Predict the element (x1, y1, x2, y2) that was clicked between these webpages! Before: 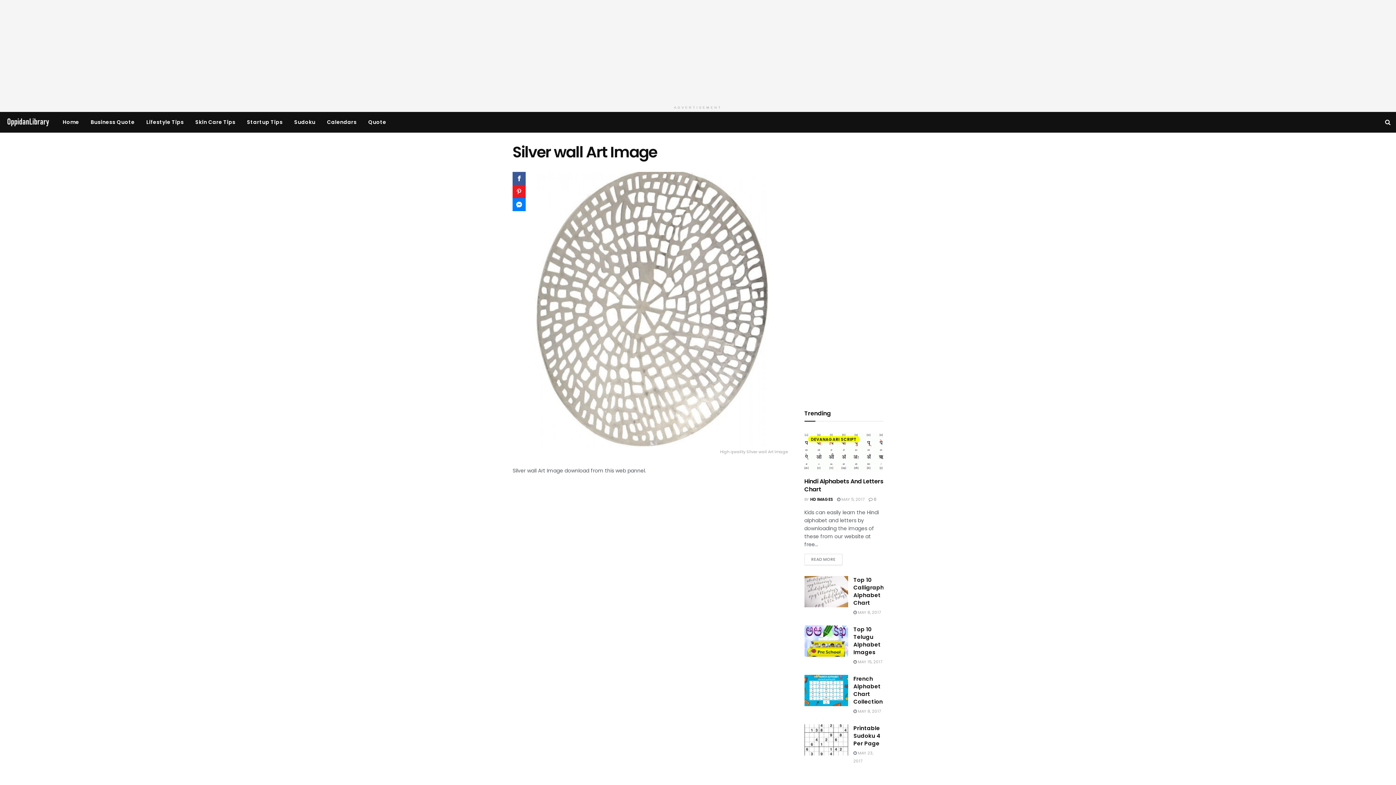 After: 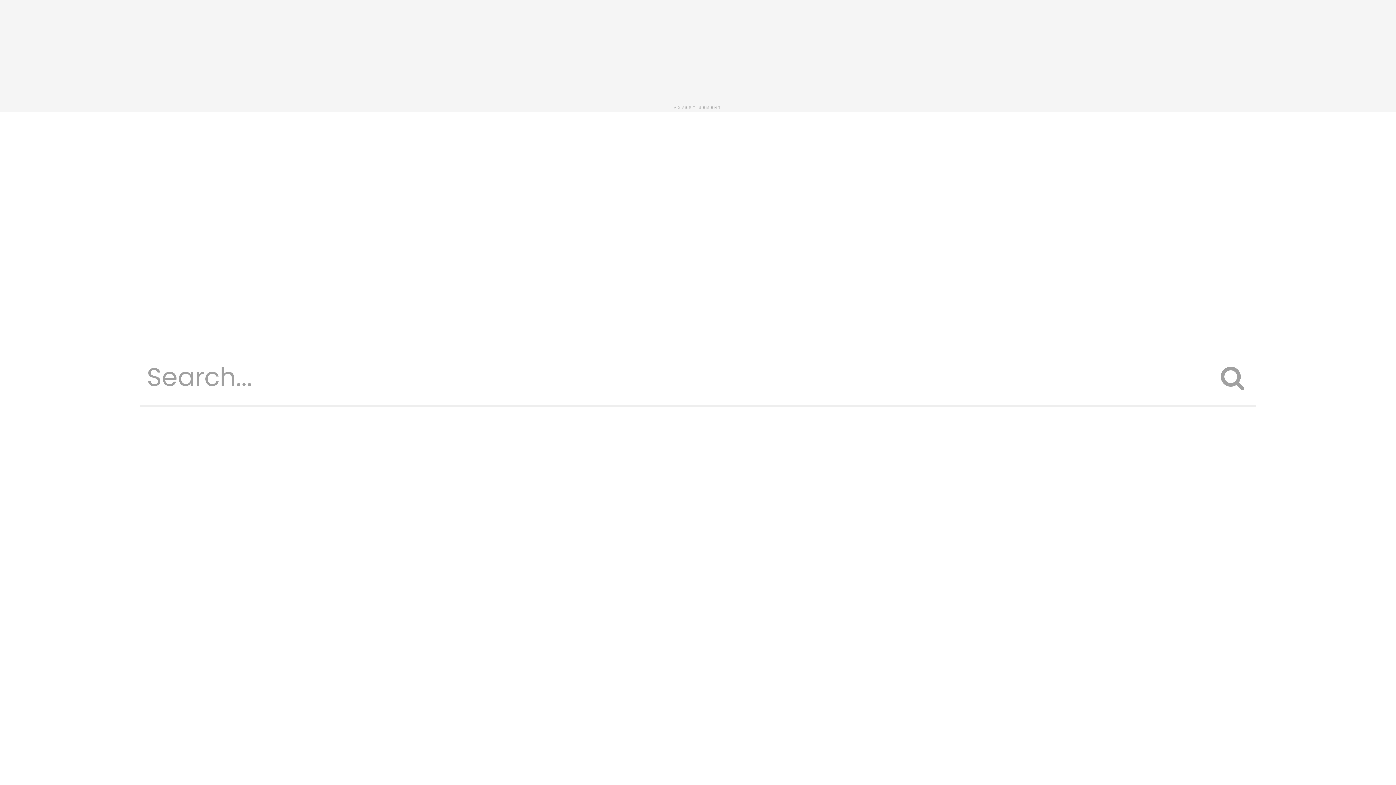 Action: bbox: (1385, 112, 1390, 132)